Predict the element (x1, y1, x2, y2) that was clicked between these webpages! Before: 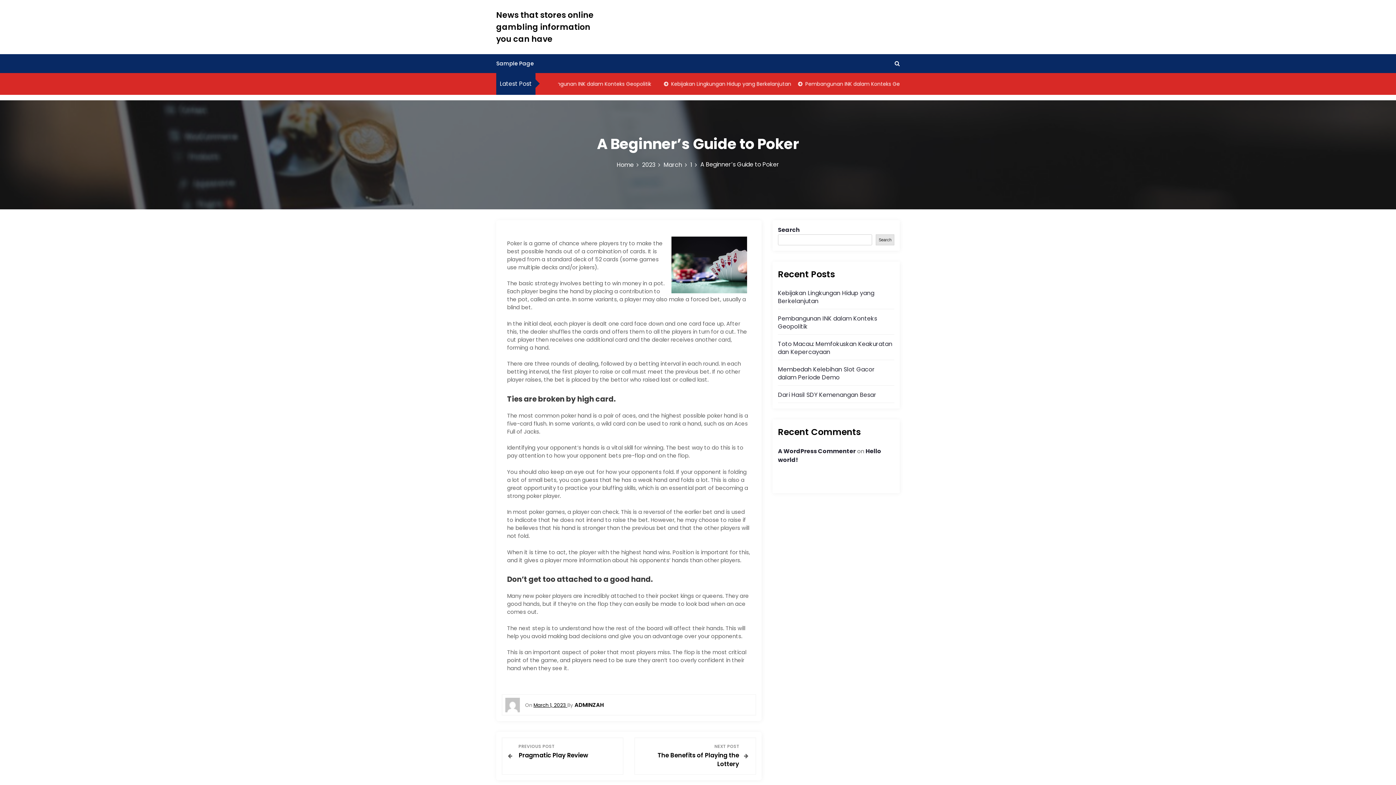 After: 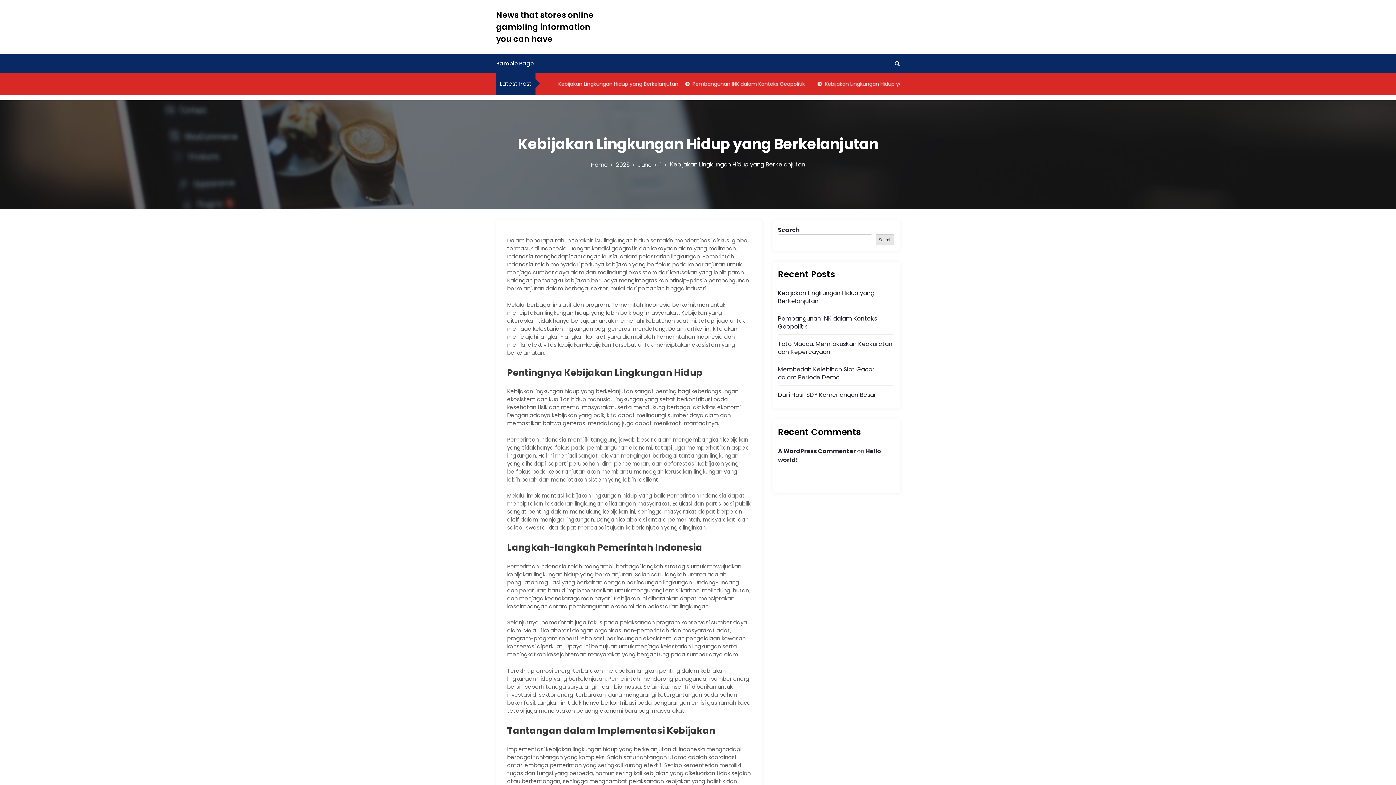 Action: bbox: (778, 289, 874, 305) label: Kebijakan Lingkungan Hidup yang Berkelanjutan